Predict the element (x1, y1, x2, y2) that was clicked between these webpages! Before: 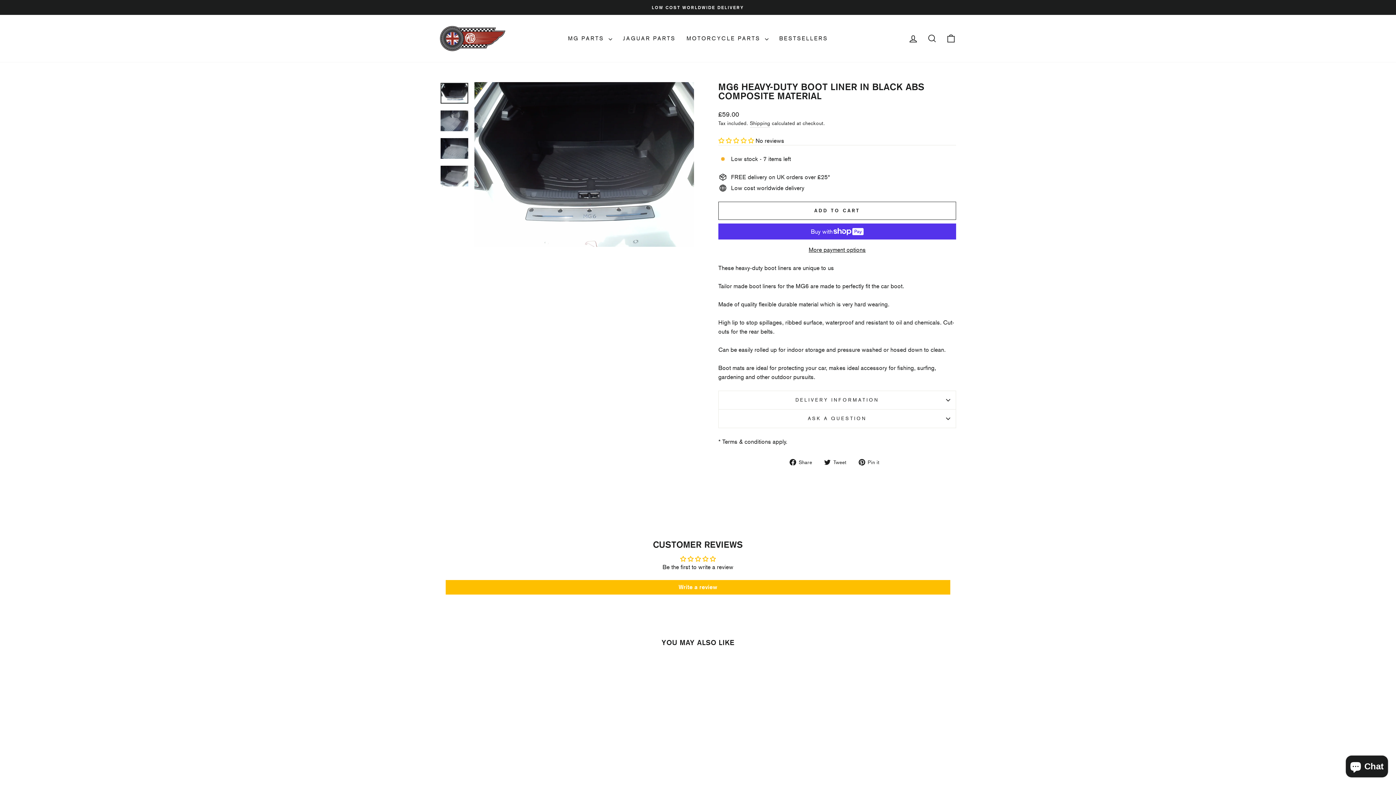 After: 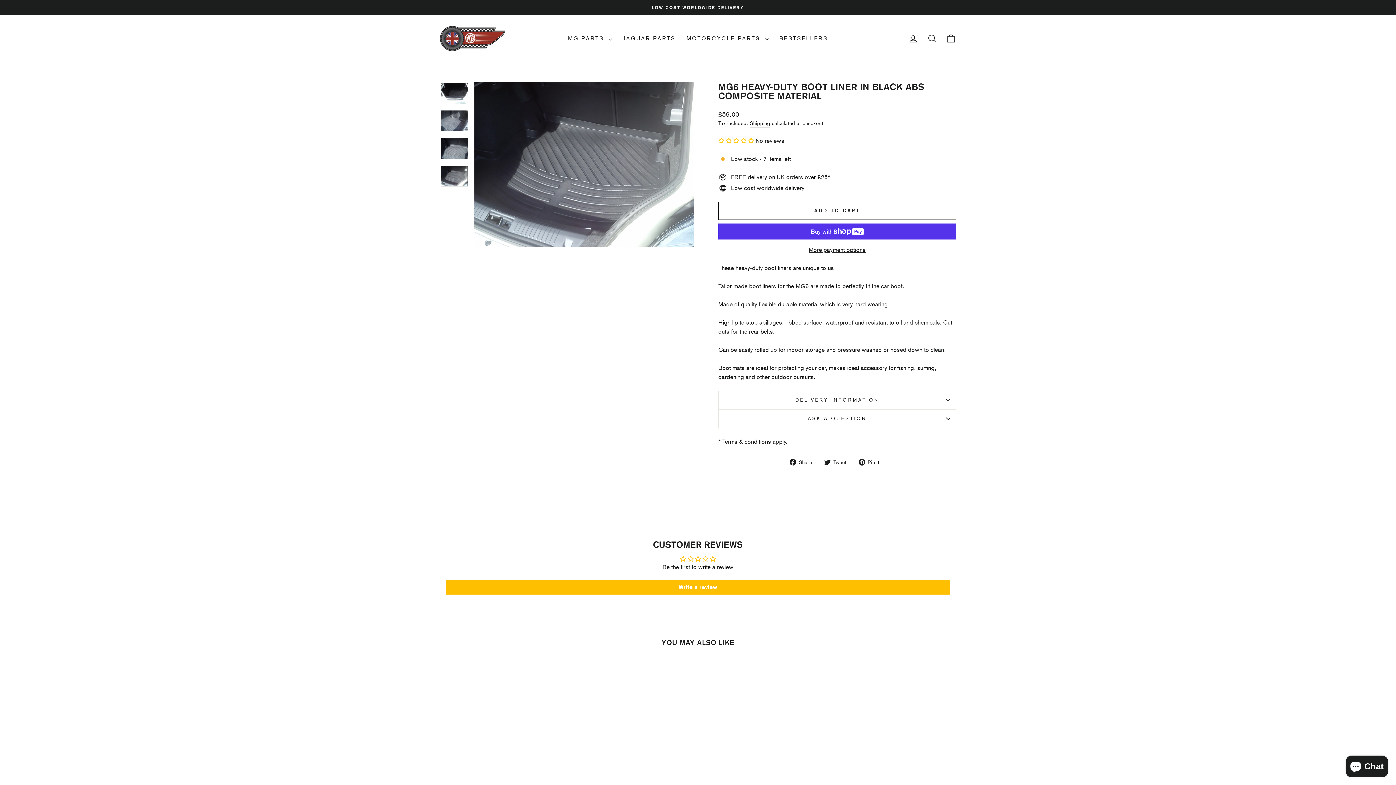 Action: bbox: (440, 165, 468, 186)